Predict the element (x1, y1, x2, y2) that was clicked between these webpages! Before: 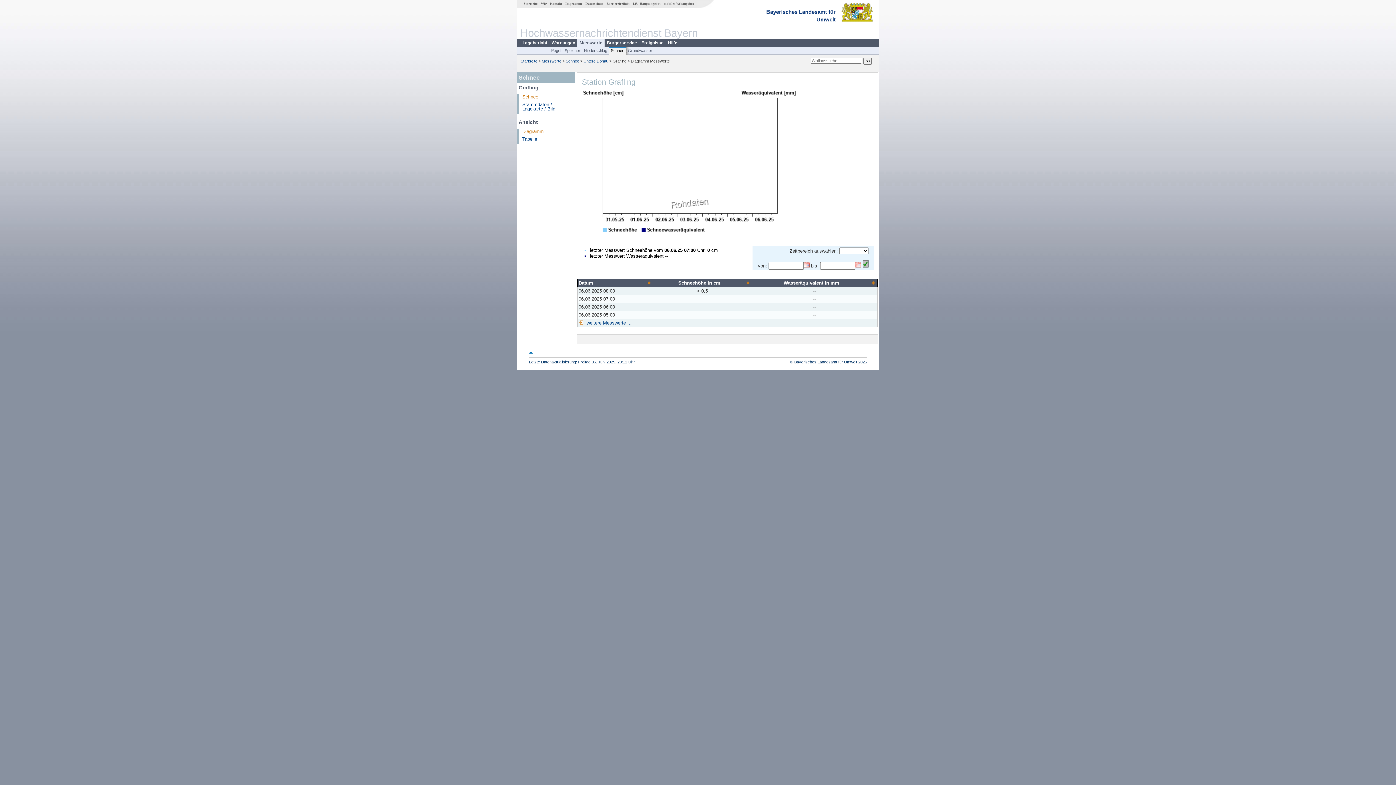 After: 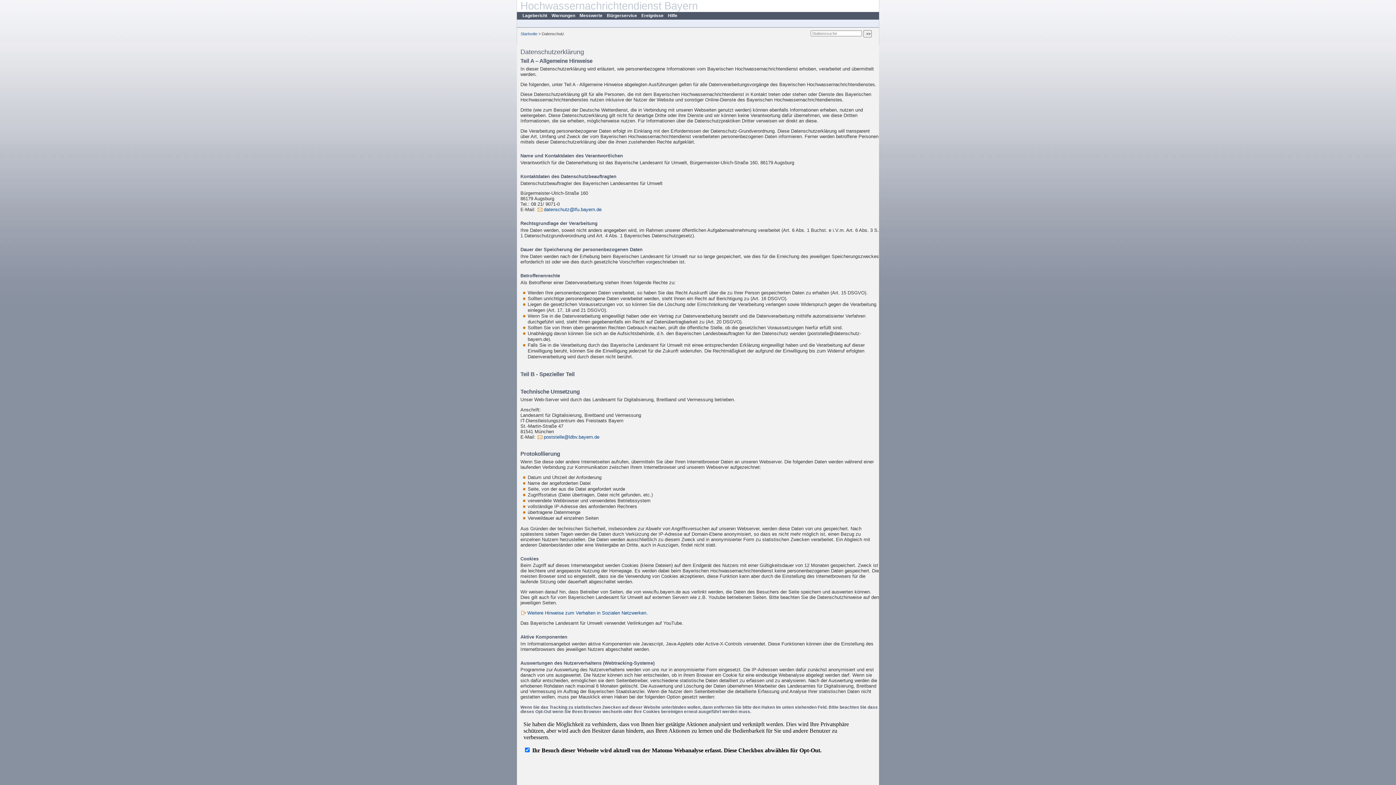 Action: label: Datenschutz bbox: (583, 1, 605, 5)